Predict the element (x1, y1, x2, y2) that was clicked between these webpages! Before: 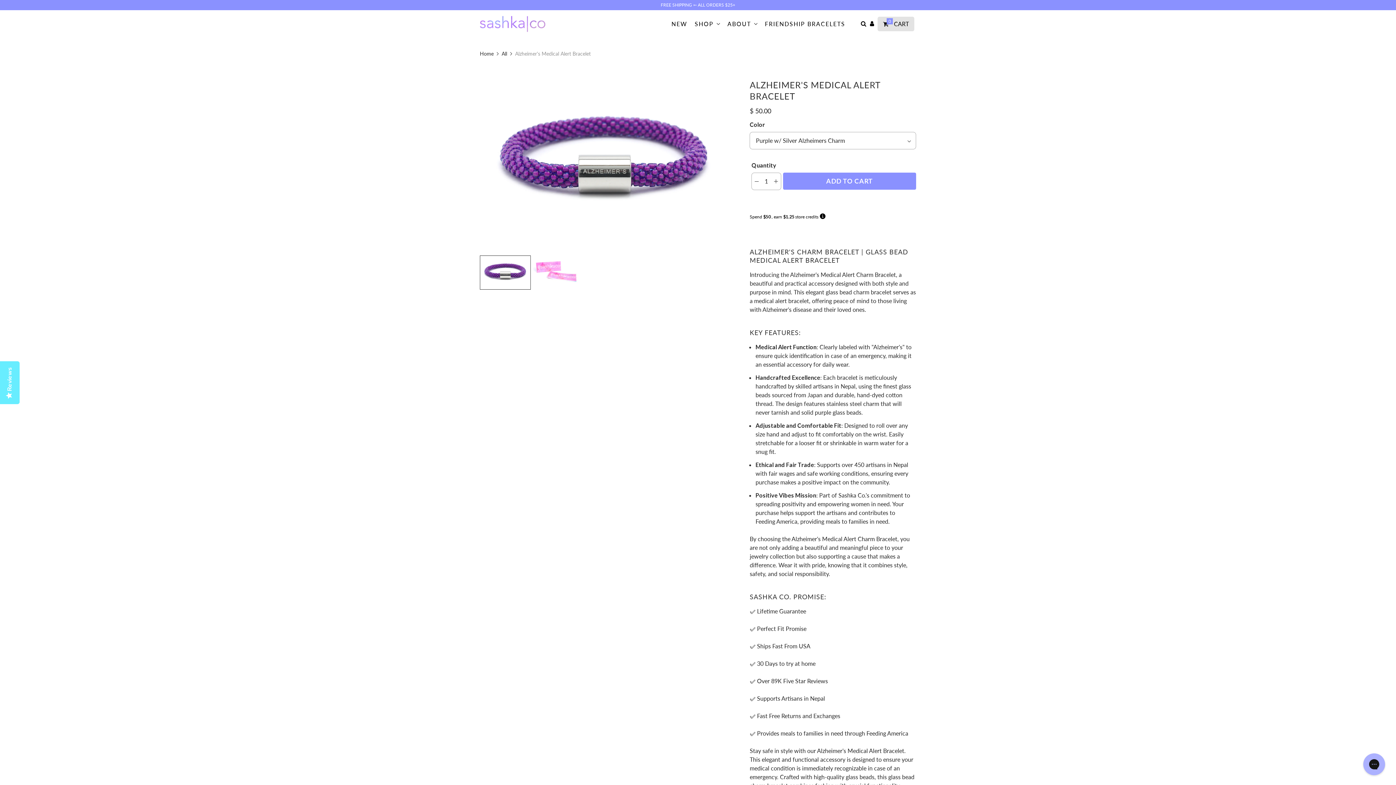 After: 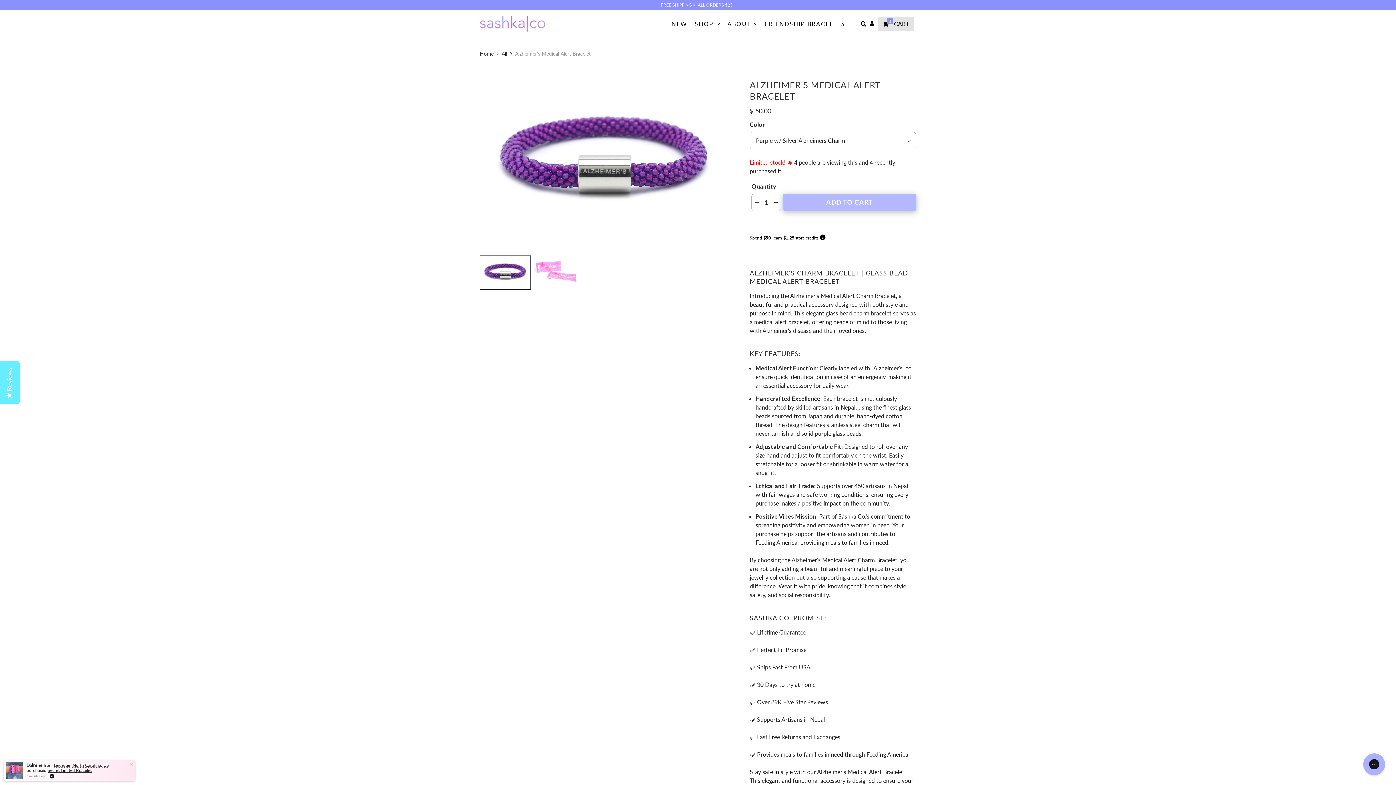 Action: bbox: (783, 172, 916, 189) label: ADD TO CART